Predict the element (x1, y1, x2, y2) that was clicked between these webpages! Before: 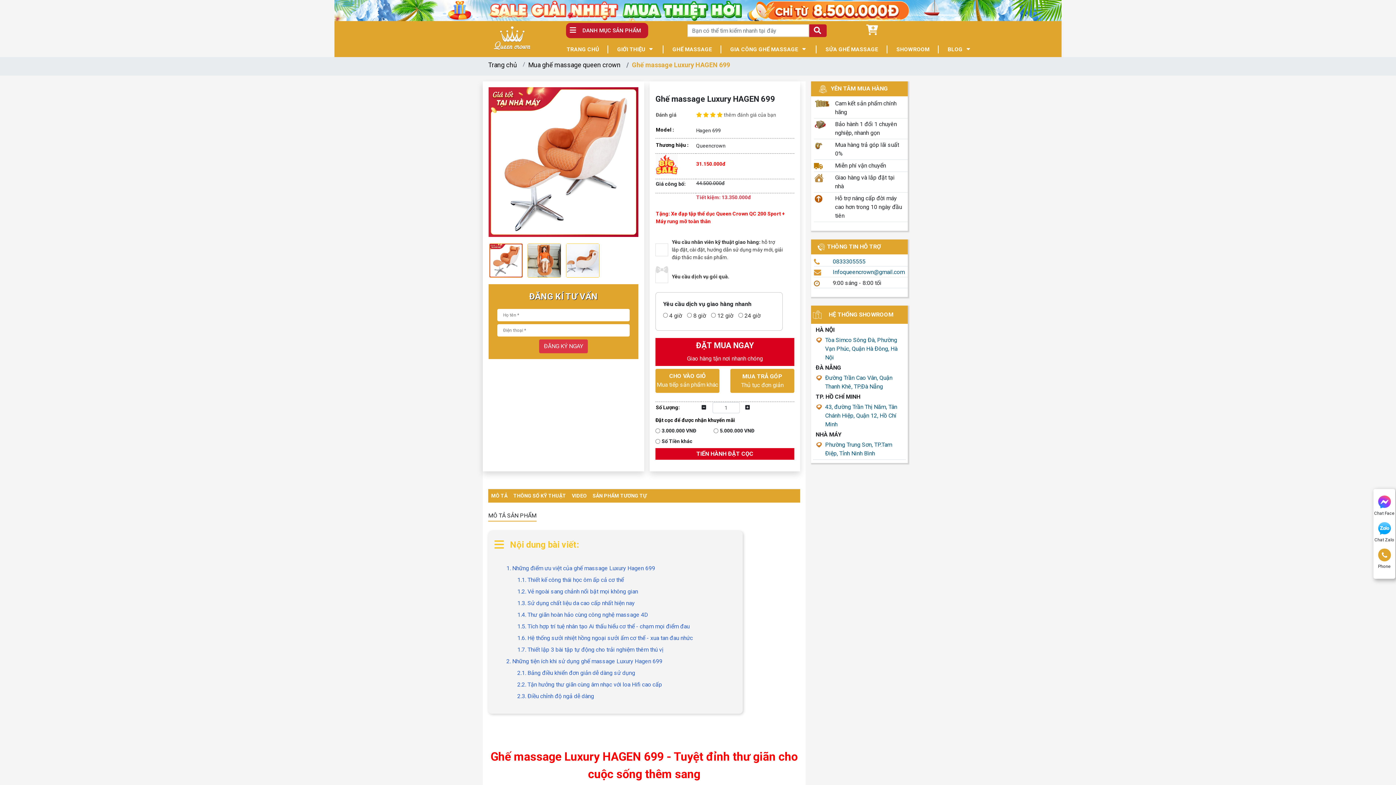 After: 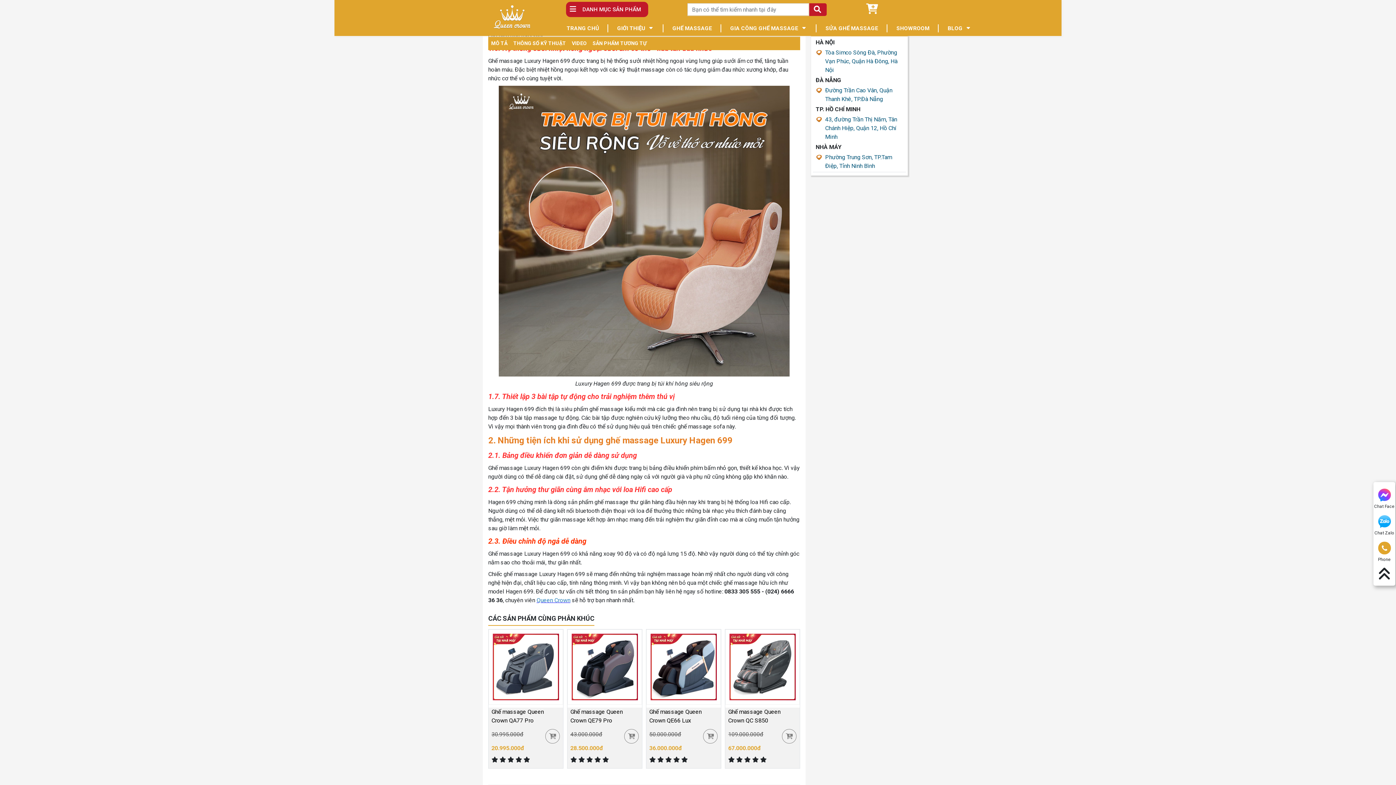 Action: label: 1.5. Tích hợp trí tuệ nhân tạo Ai thấu hiểu cơ thể - chạm mọi điểm đau bbox: (512, 622, 689, 631)